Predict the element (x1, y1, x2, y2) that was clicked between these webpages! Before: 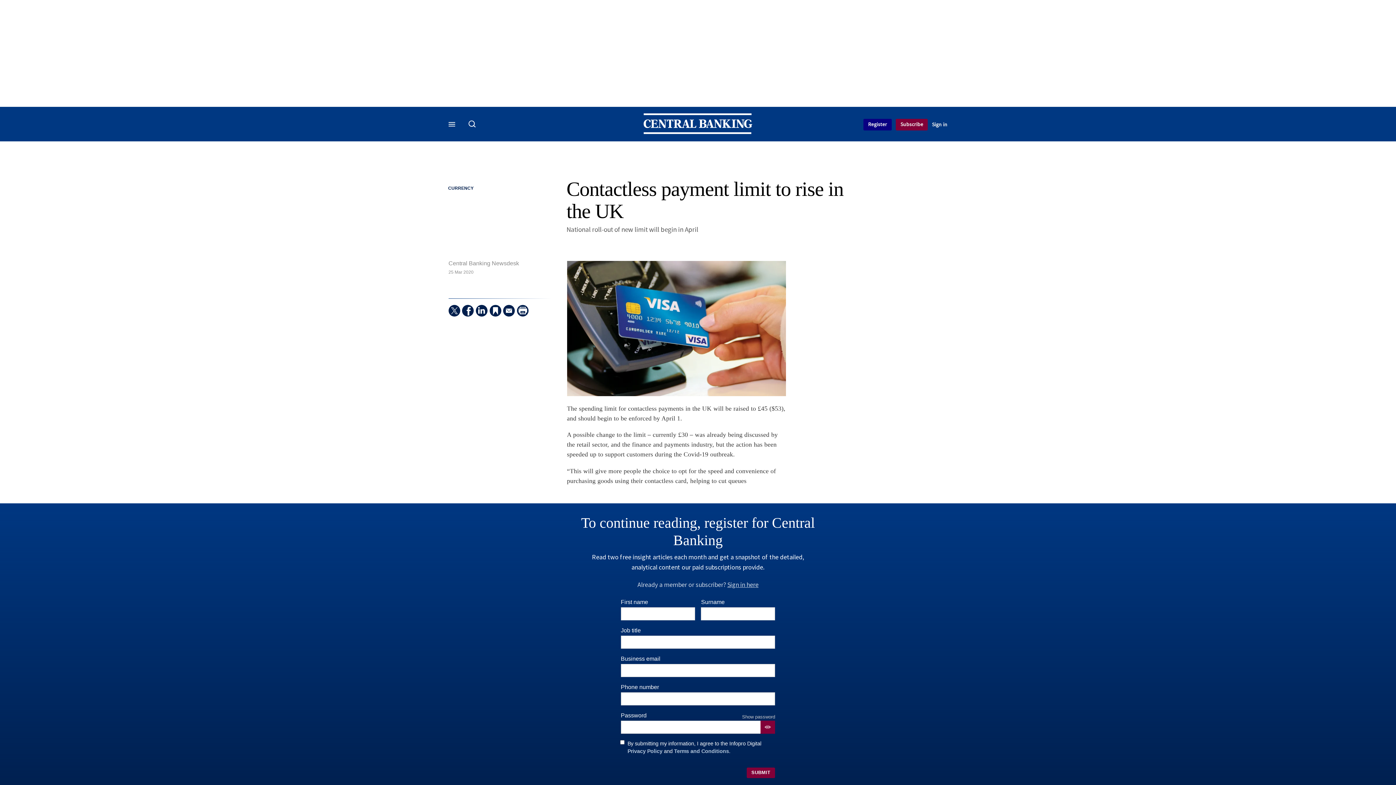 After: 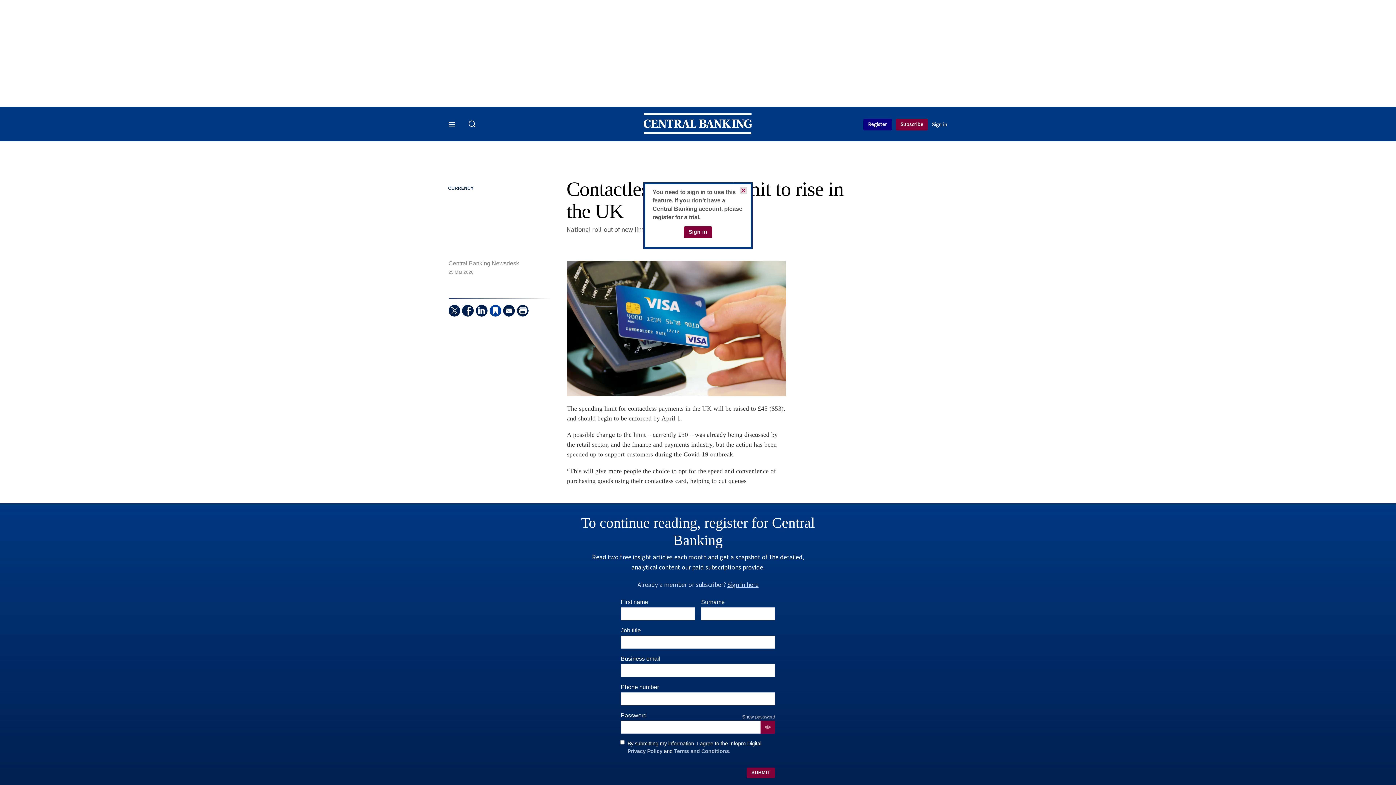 Action: bbox: (489, 304, 501, 316)